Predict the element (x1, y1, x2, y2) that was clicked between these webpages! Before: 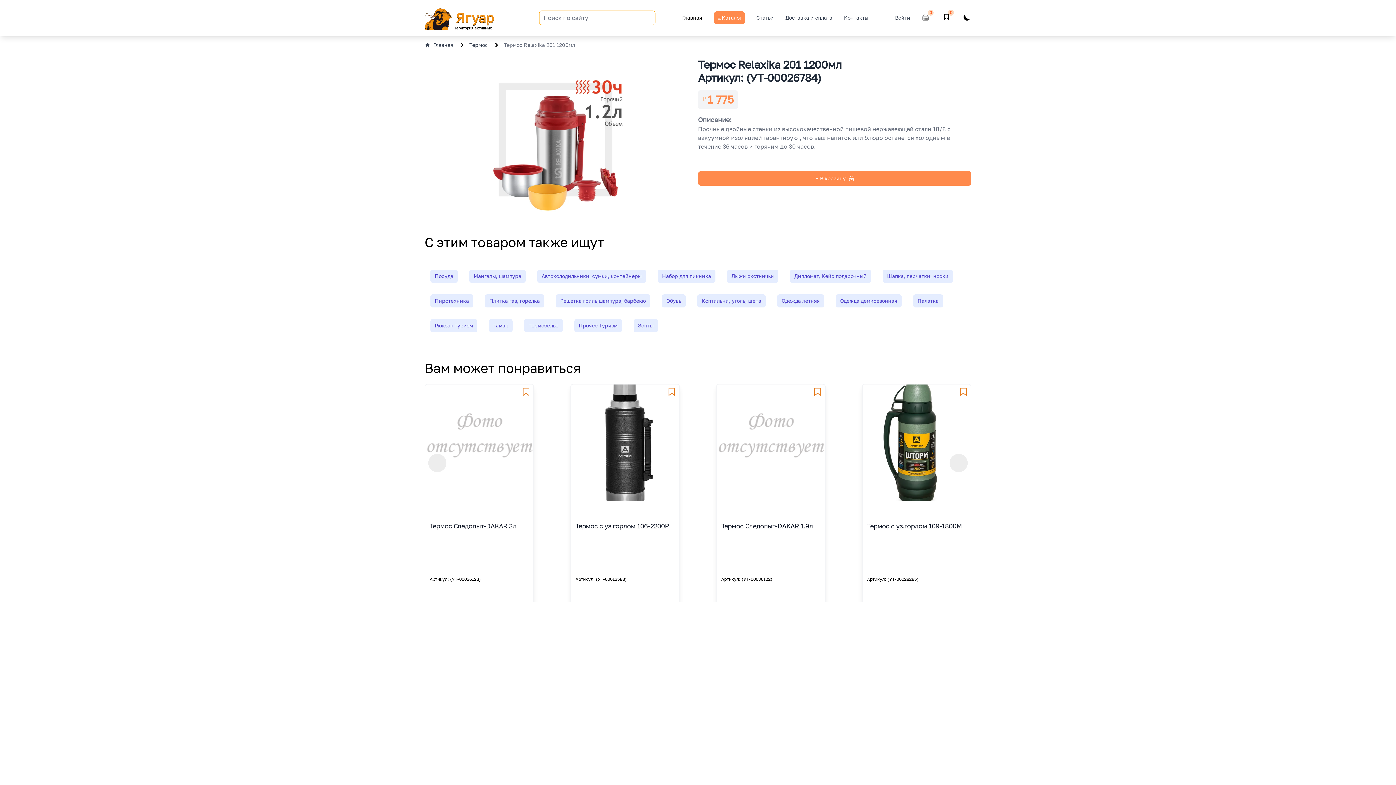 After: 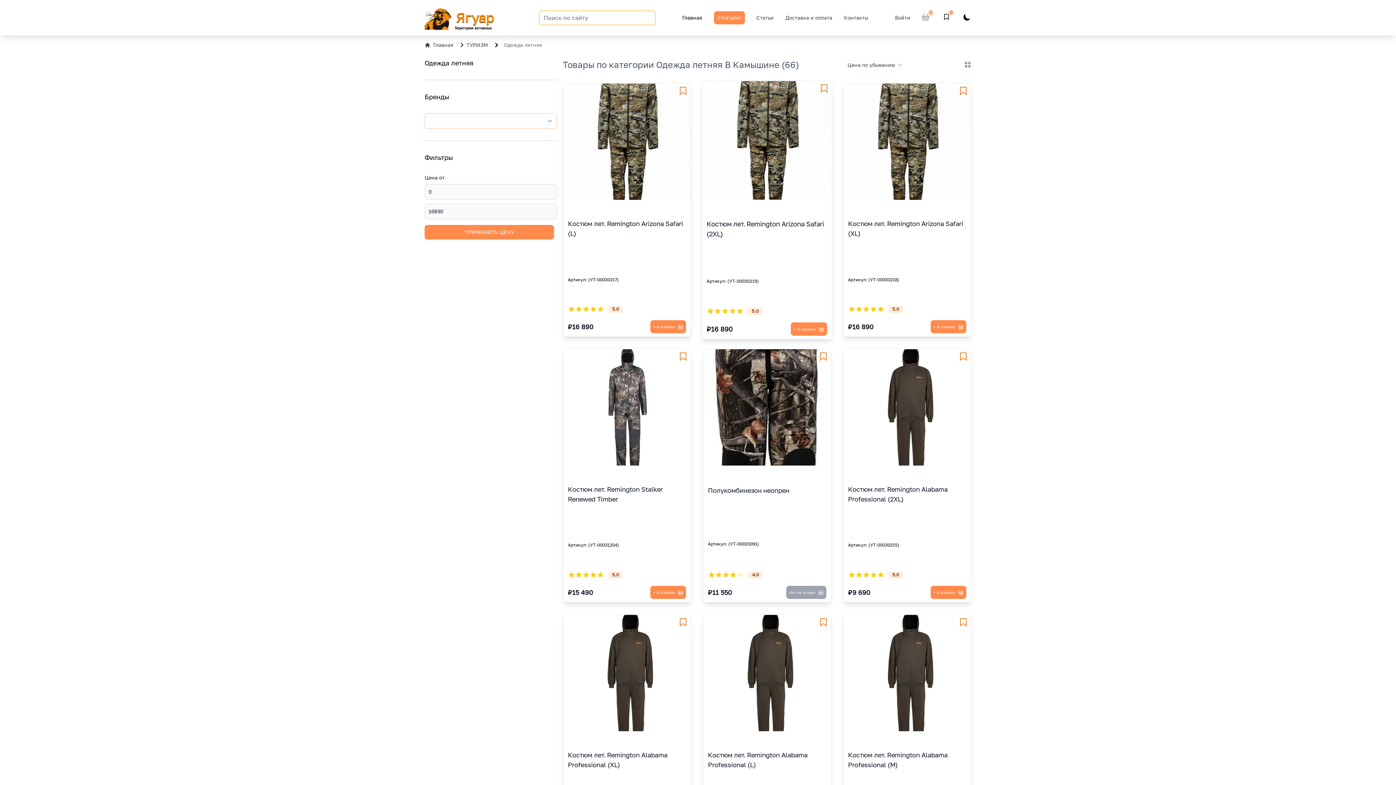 Action: bbox: (777, 294, 824, 307) label: Одежда летняя